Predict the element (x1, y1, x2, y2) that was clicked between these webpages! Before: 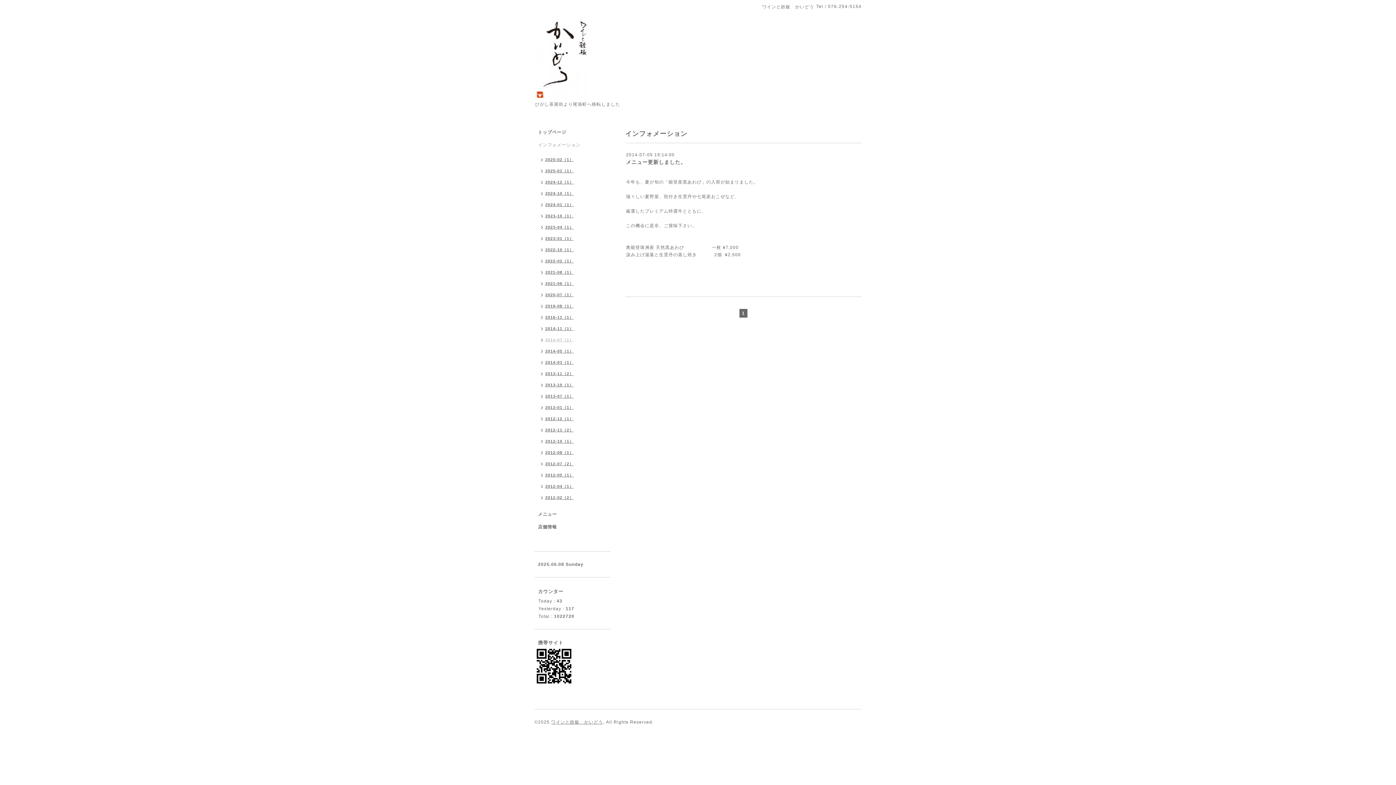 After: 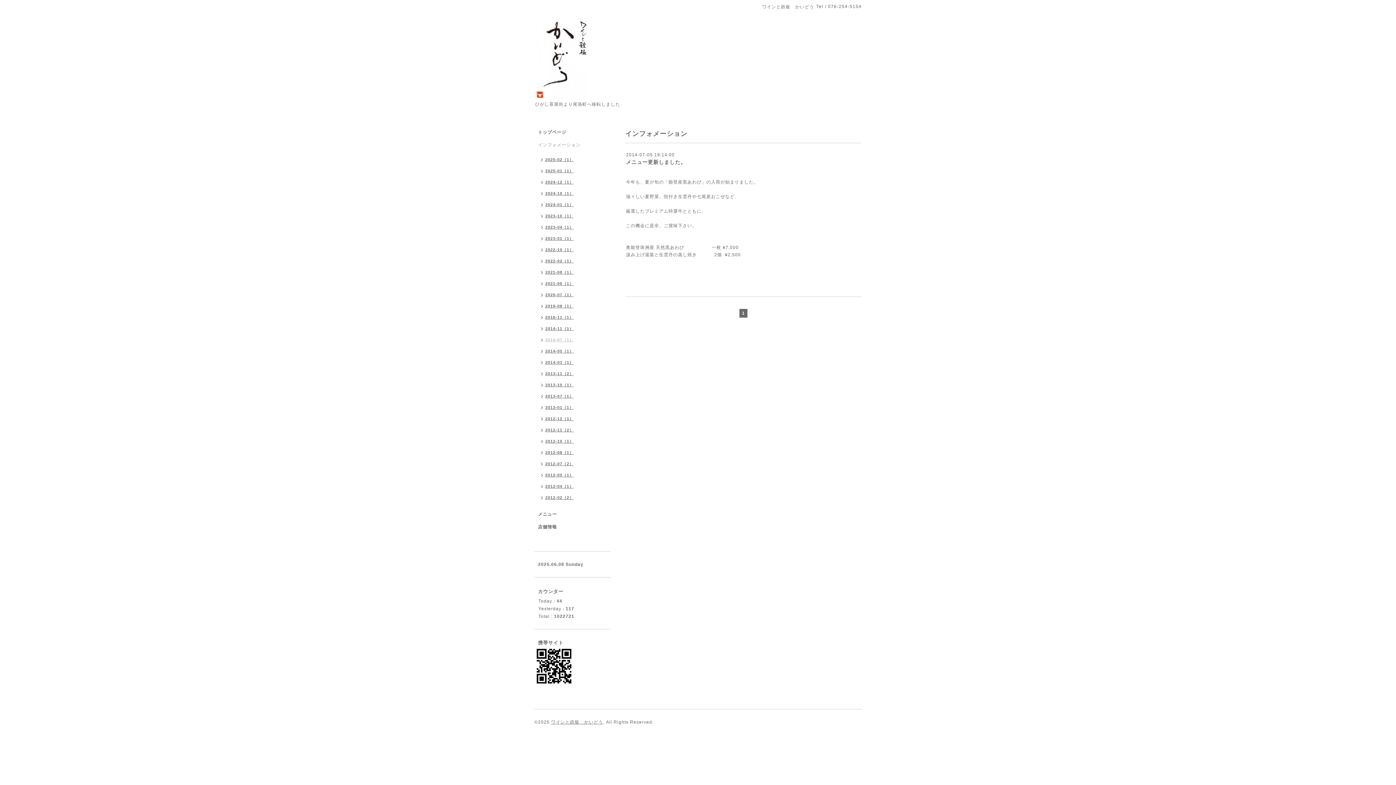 Action: bbox: (534, 335, 577, 346) label: 2014-07（1）